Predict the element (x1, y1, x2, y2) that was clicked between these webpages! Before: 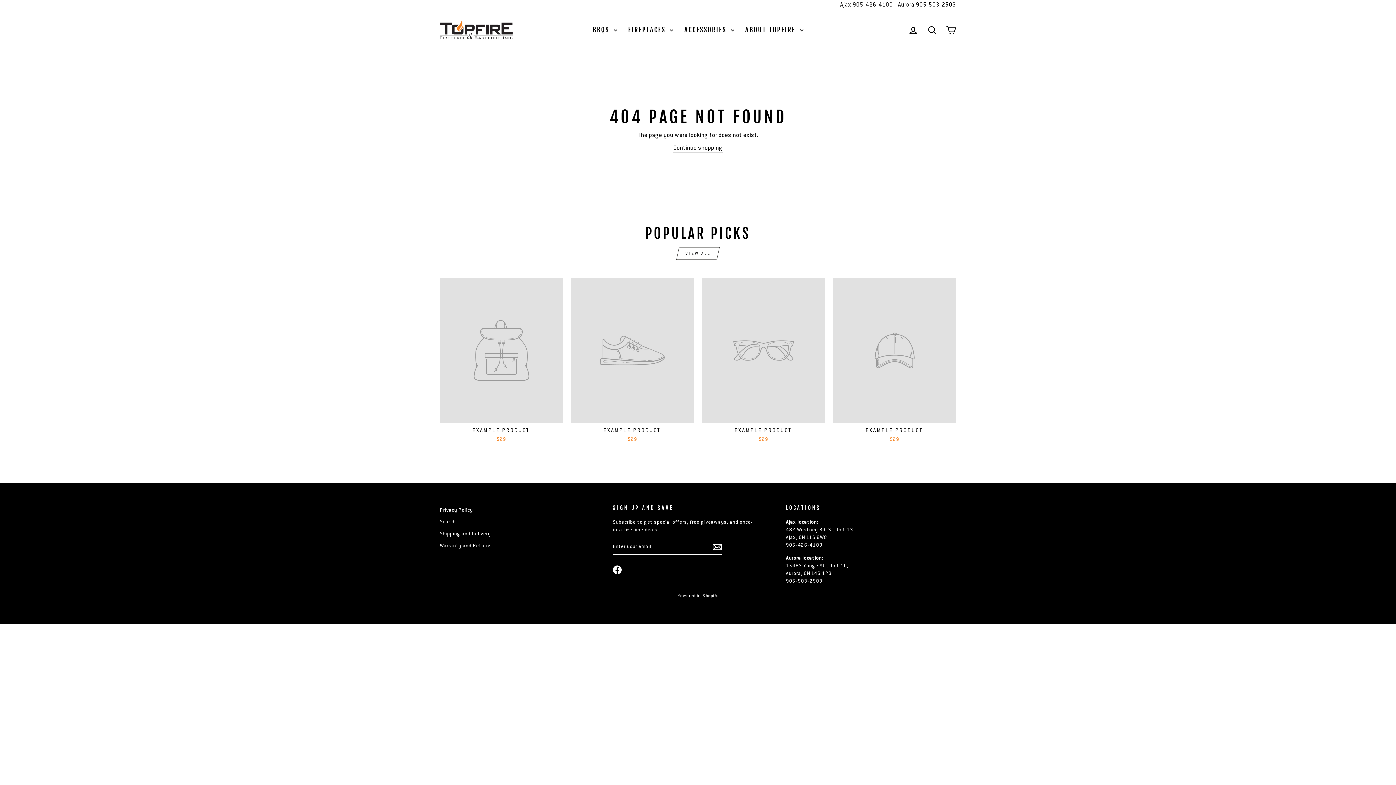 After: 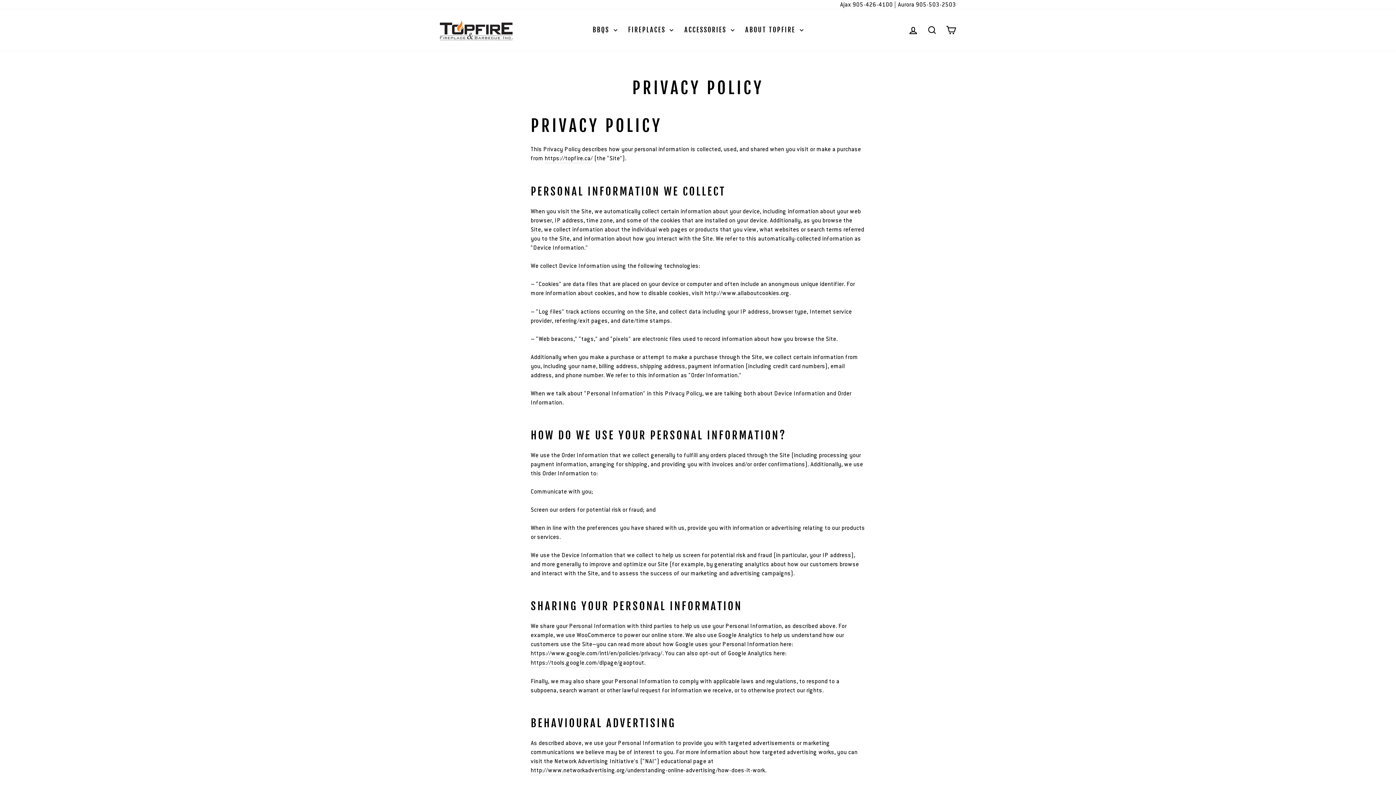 Action: bbox: (440, 504, 472, 515) label: Privacy Policy